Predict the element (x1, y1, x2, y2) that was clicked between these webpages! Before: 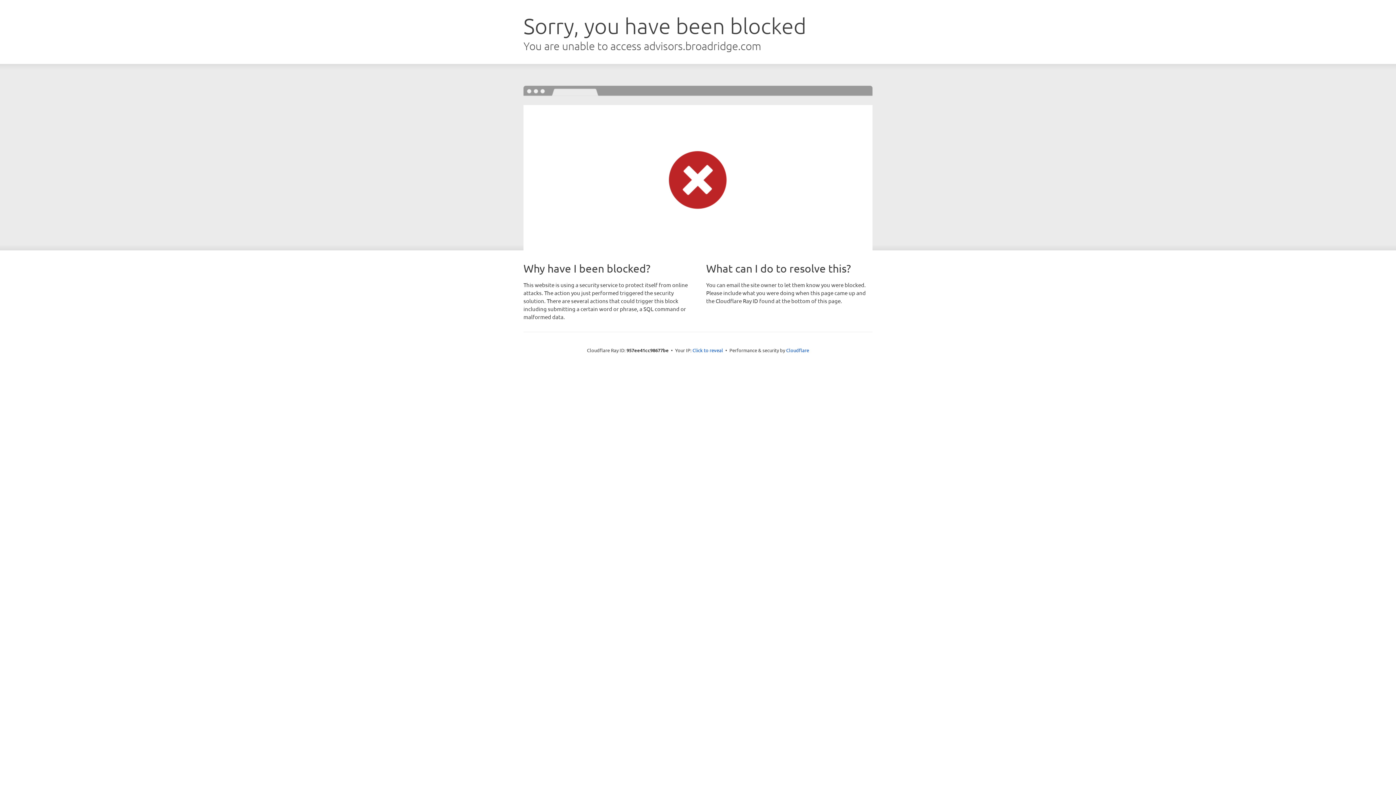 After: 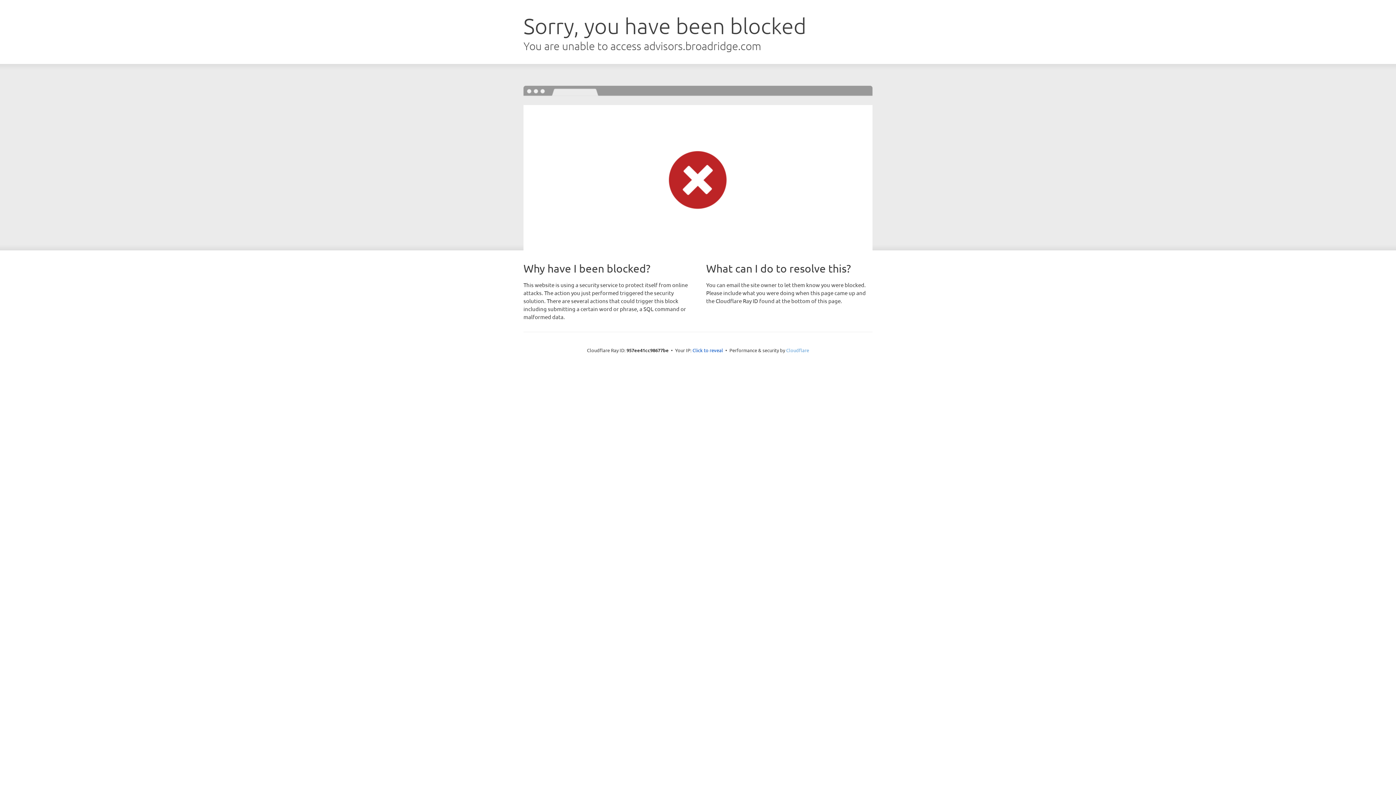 Action: bbox: (786, 347, 809, 353) label: Cloudflare